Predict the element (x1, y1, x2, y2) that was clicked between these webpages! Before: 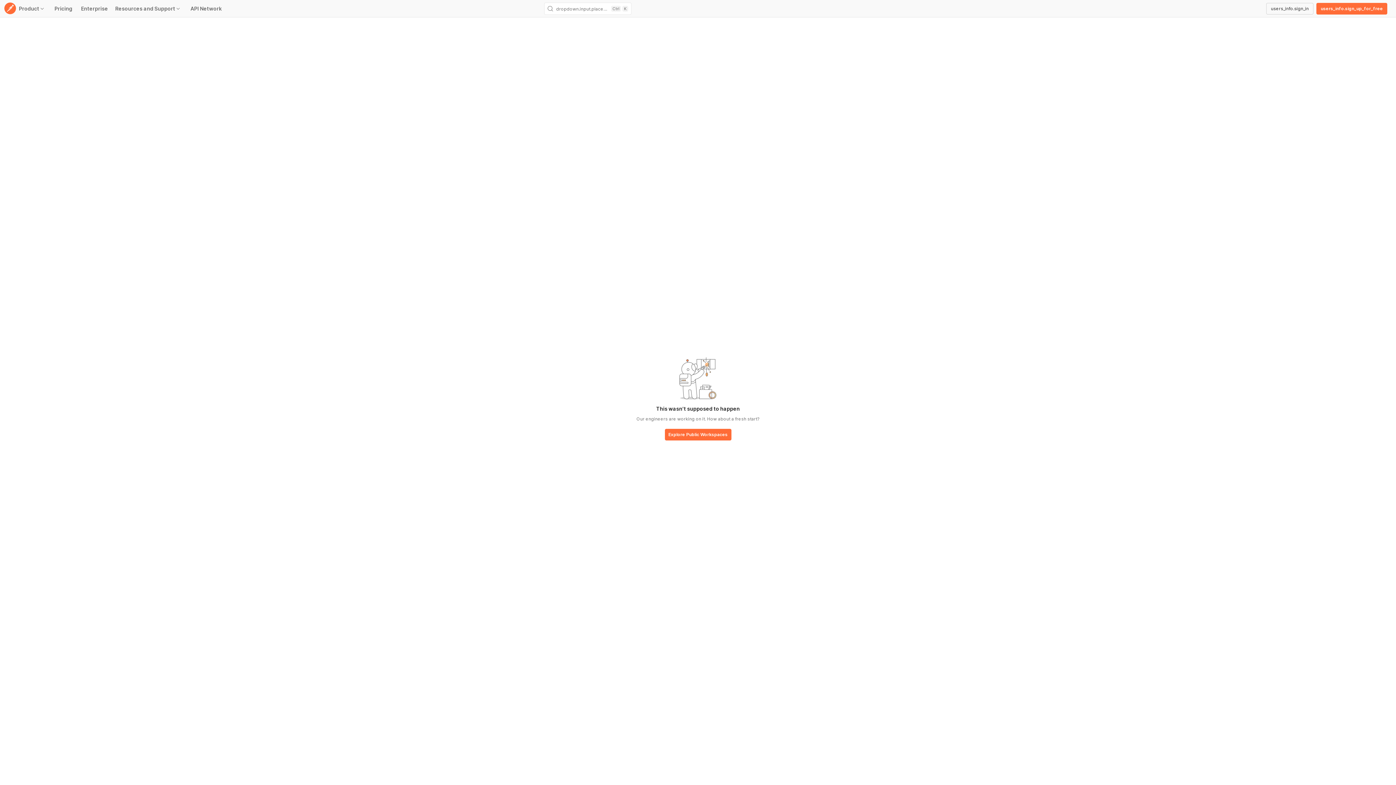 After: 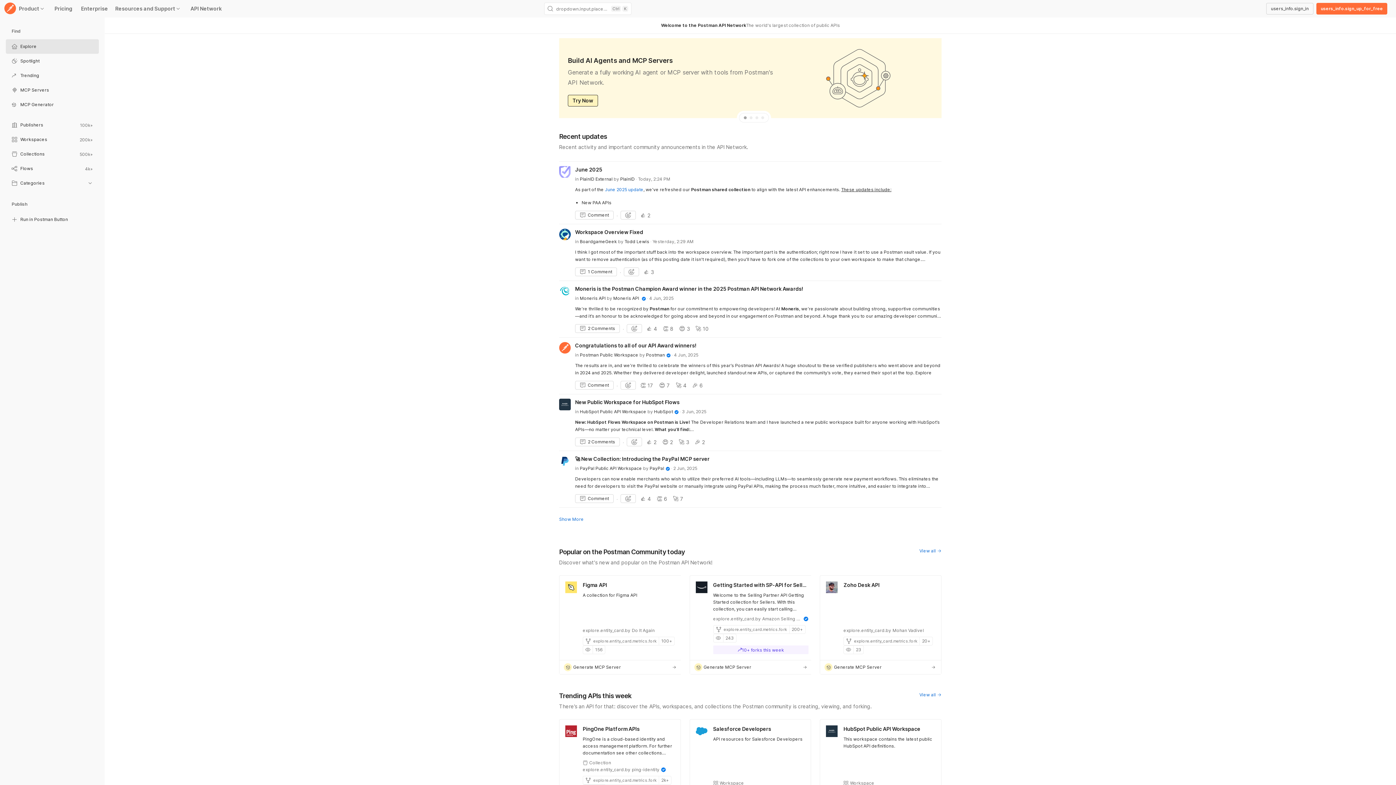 Action: label: base-button bbox: (664, 429, 731, 441)